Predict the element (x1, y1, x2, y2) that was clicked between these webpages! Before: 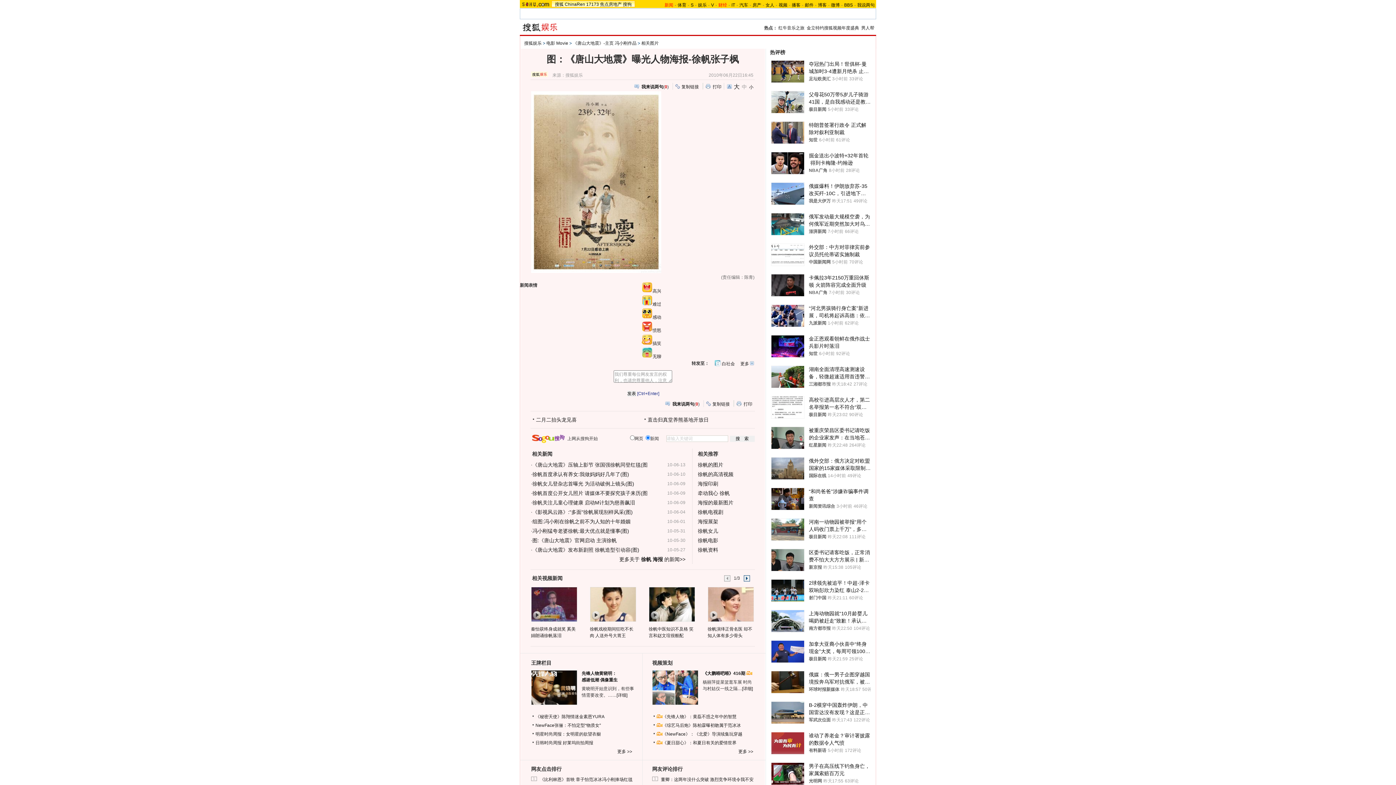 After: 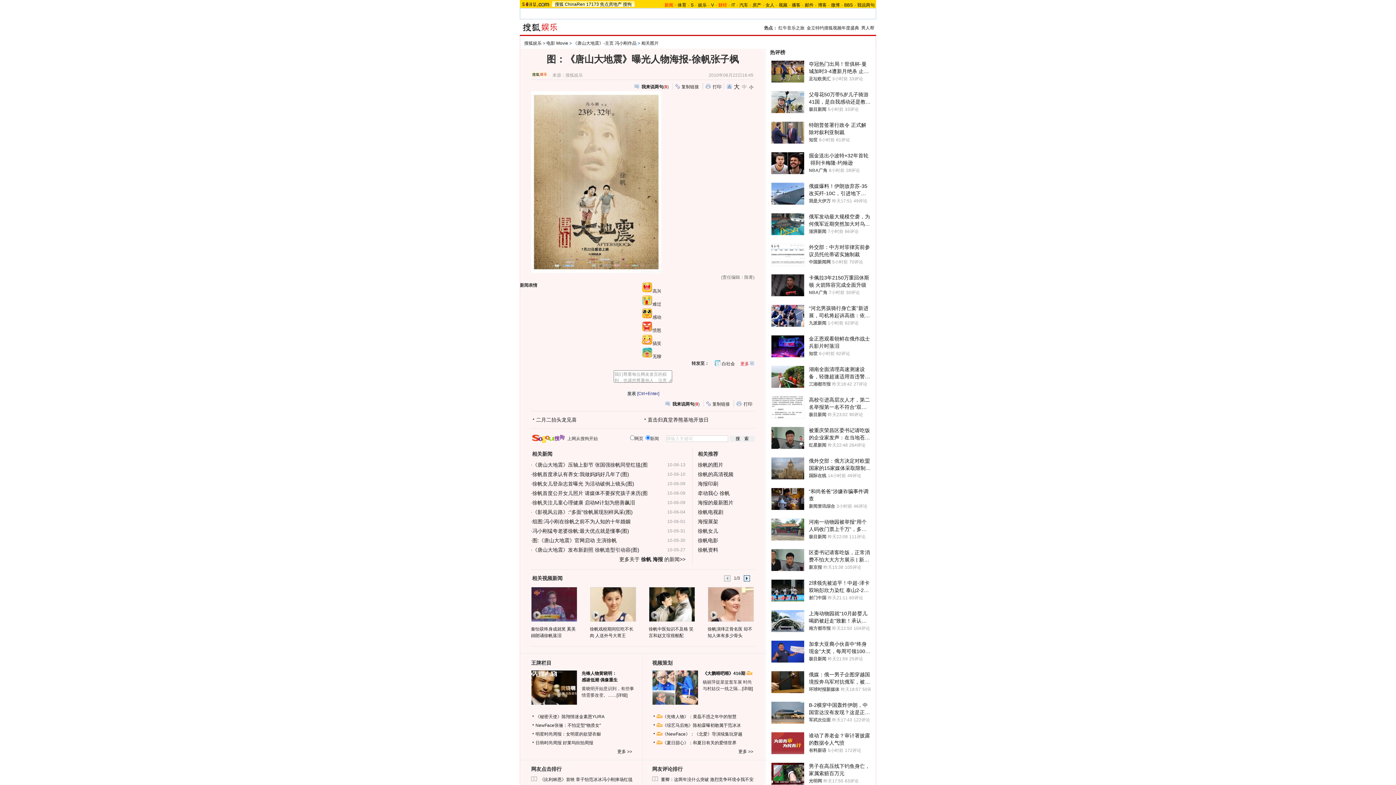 Action: bbox: (740, 360, 754, 366) label: 更多